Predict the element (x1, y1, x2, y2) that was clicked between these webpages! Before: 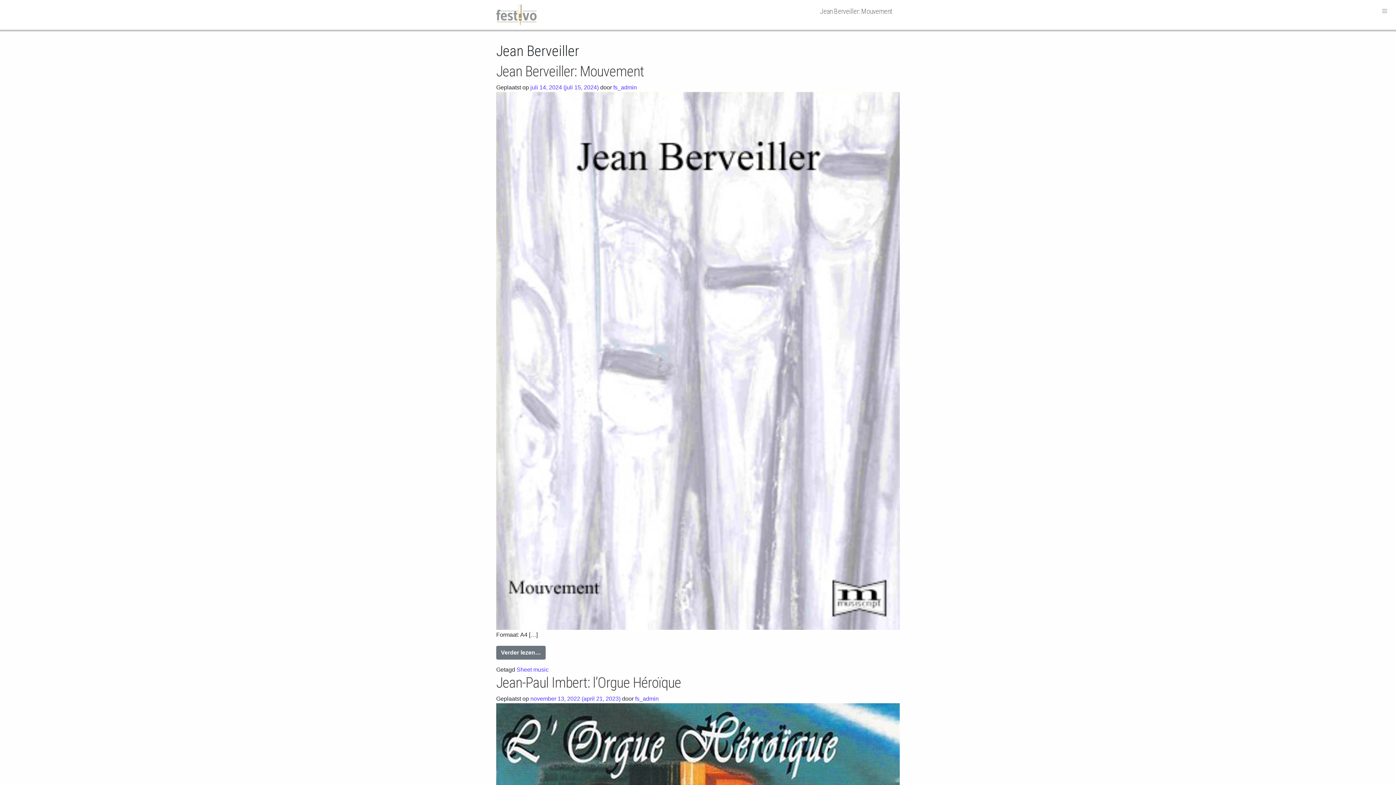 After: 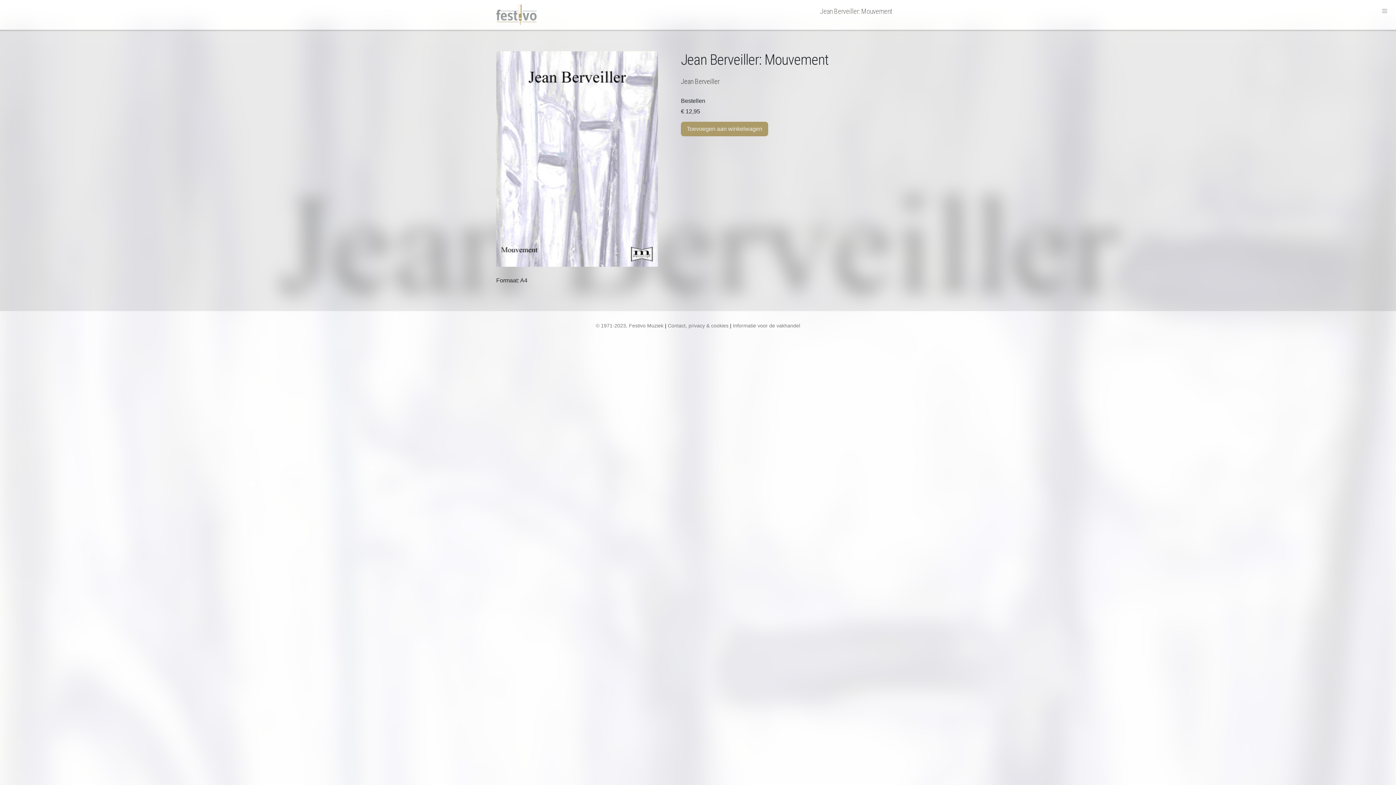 Action: bbox: (496, 62, 644, 79) label: Jean Berveiller: Mouvement